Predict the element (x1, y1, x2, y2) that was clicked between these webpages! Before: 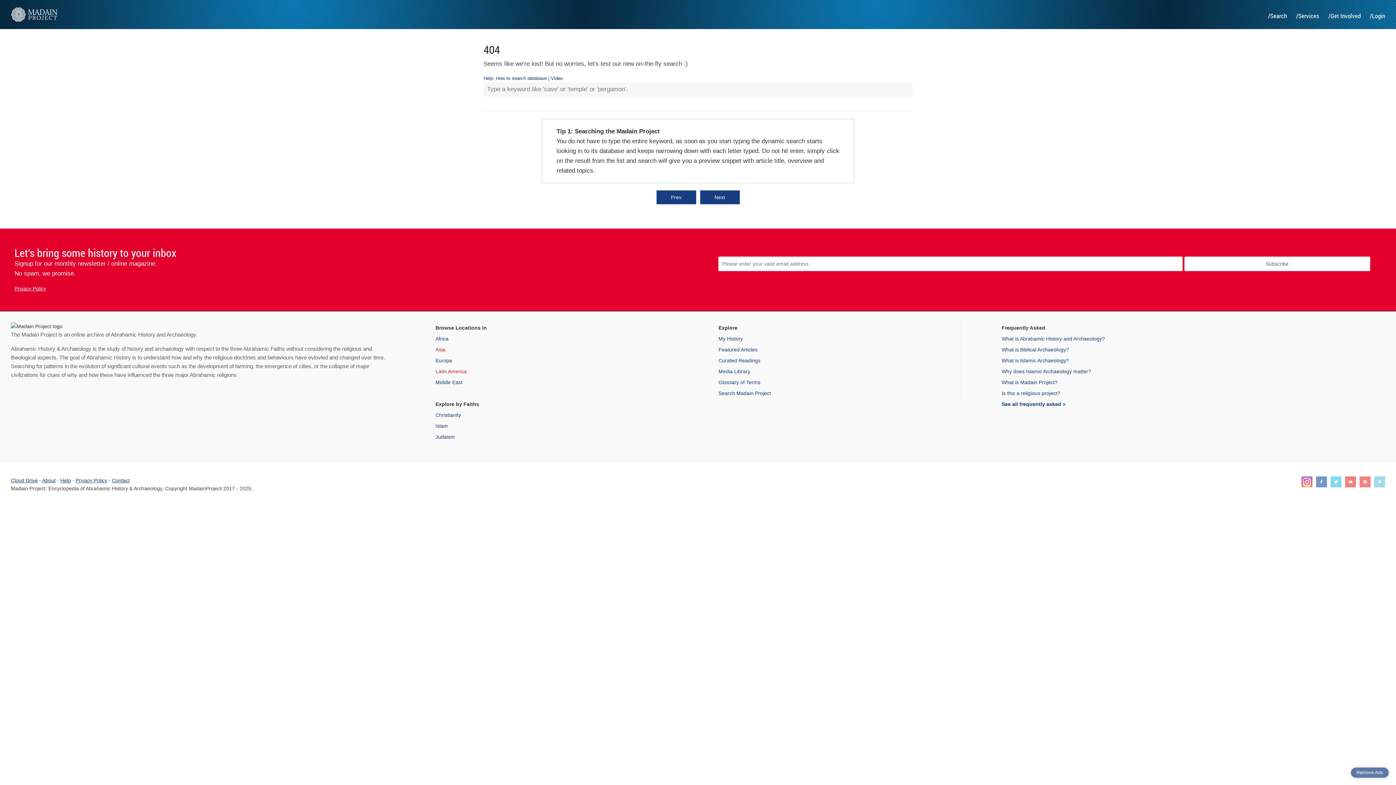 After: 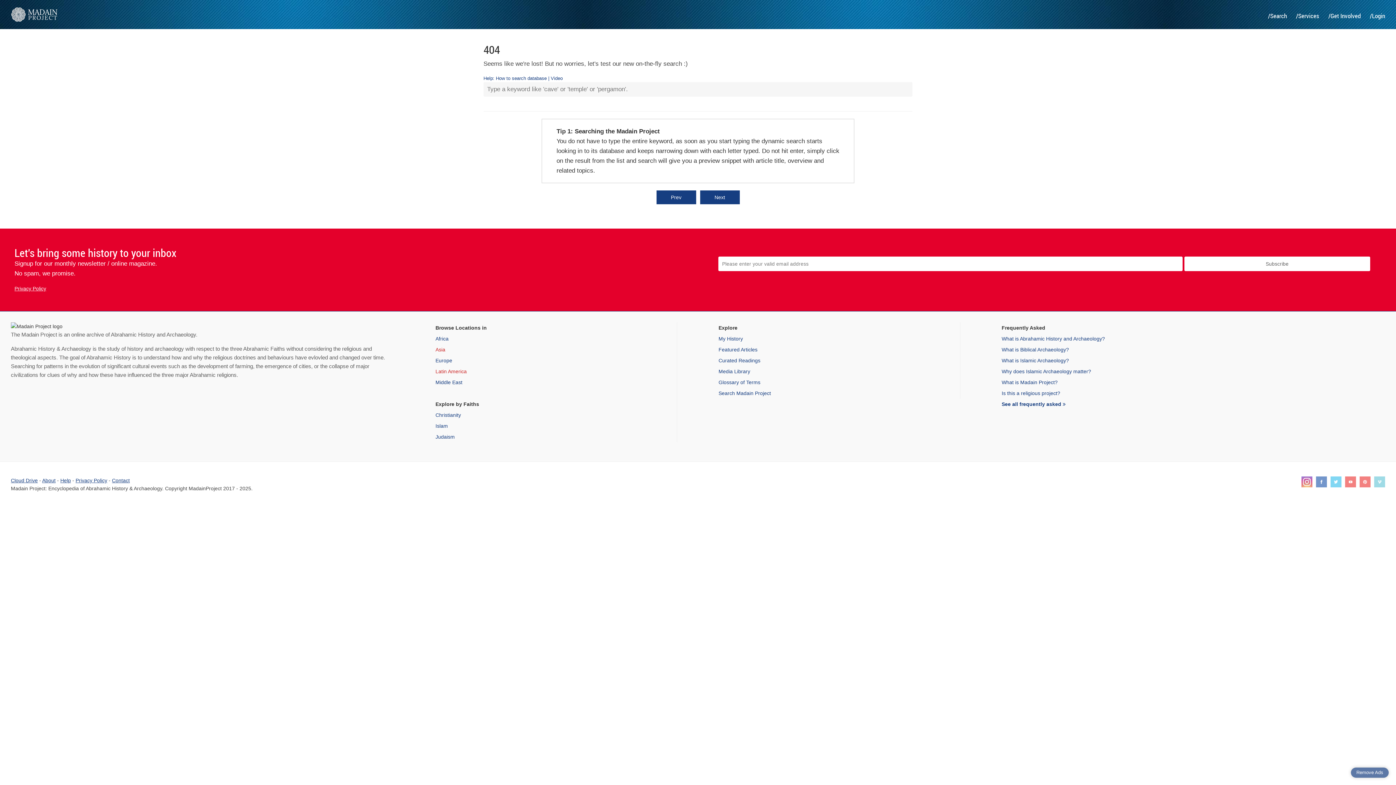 Action: label: Privacy Policy bbox: (75, 477, 107, 483)